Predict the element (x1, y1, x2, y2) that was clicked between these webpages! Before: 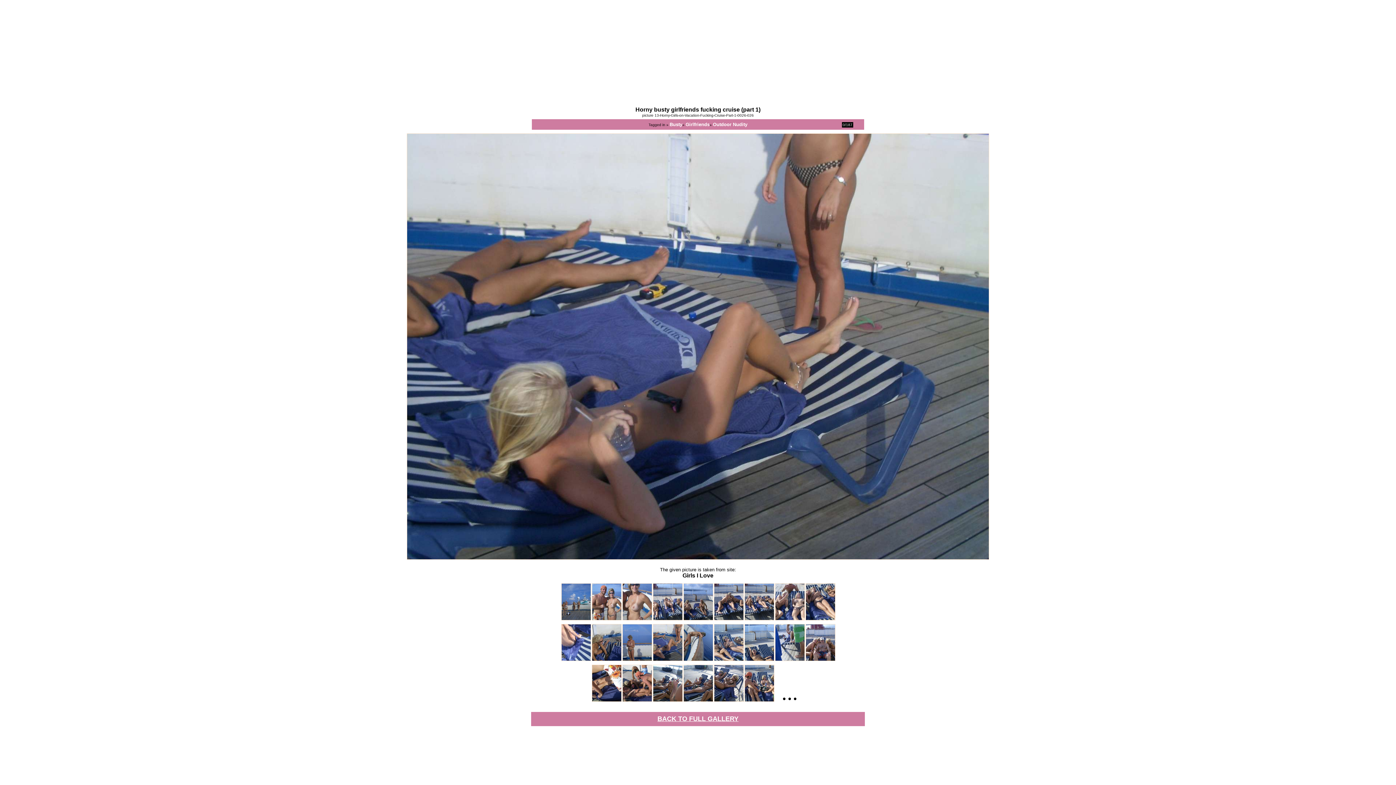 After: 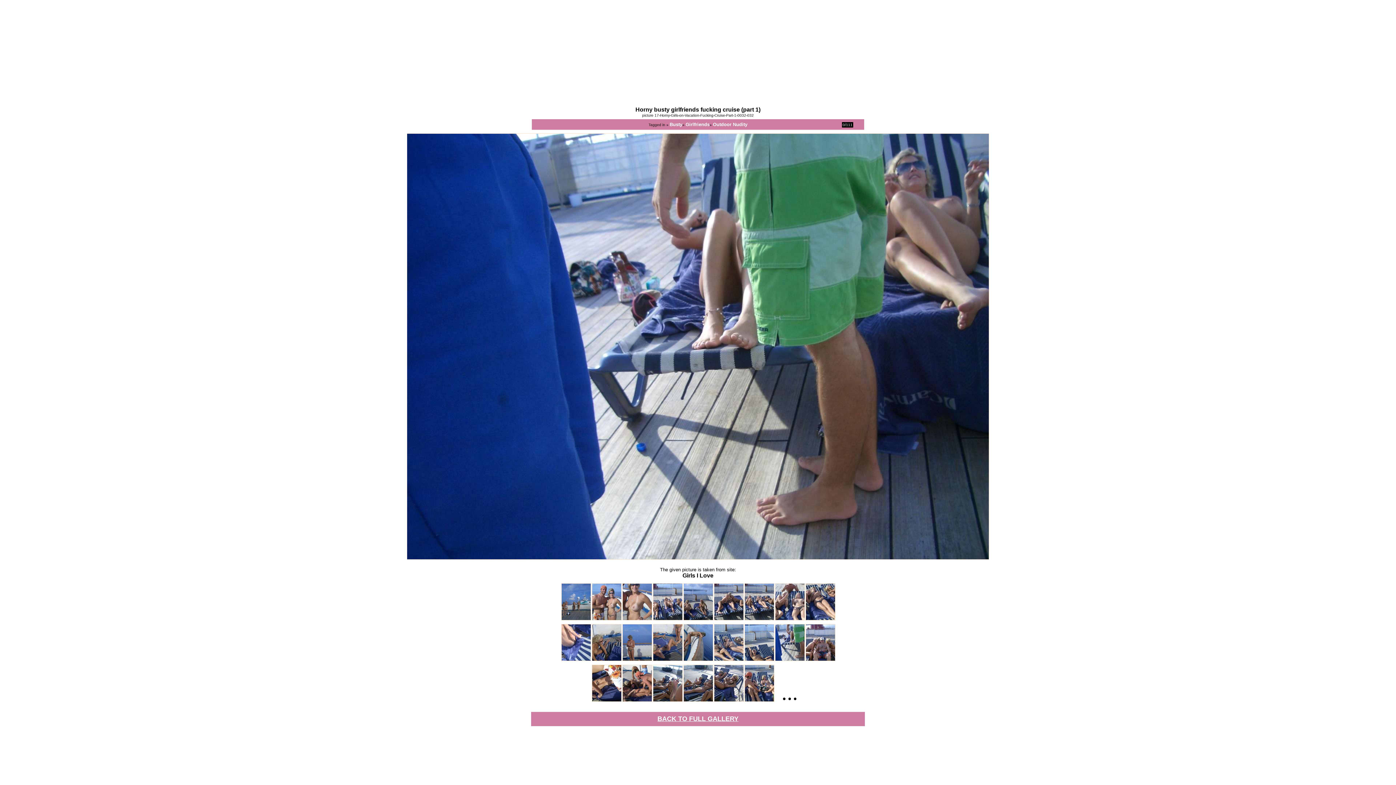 Action: bbox: (775, 653, 805, 663)